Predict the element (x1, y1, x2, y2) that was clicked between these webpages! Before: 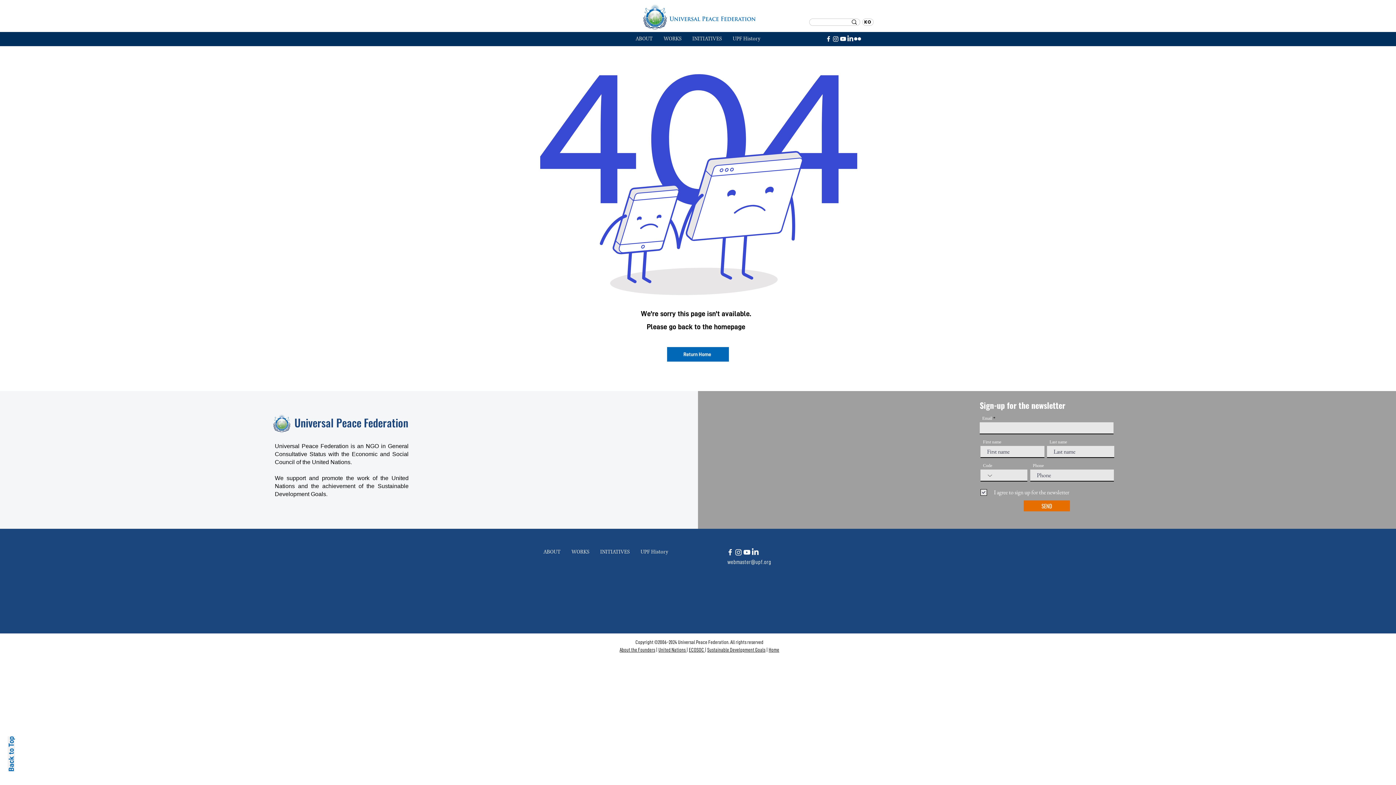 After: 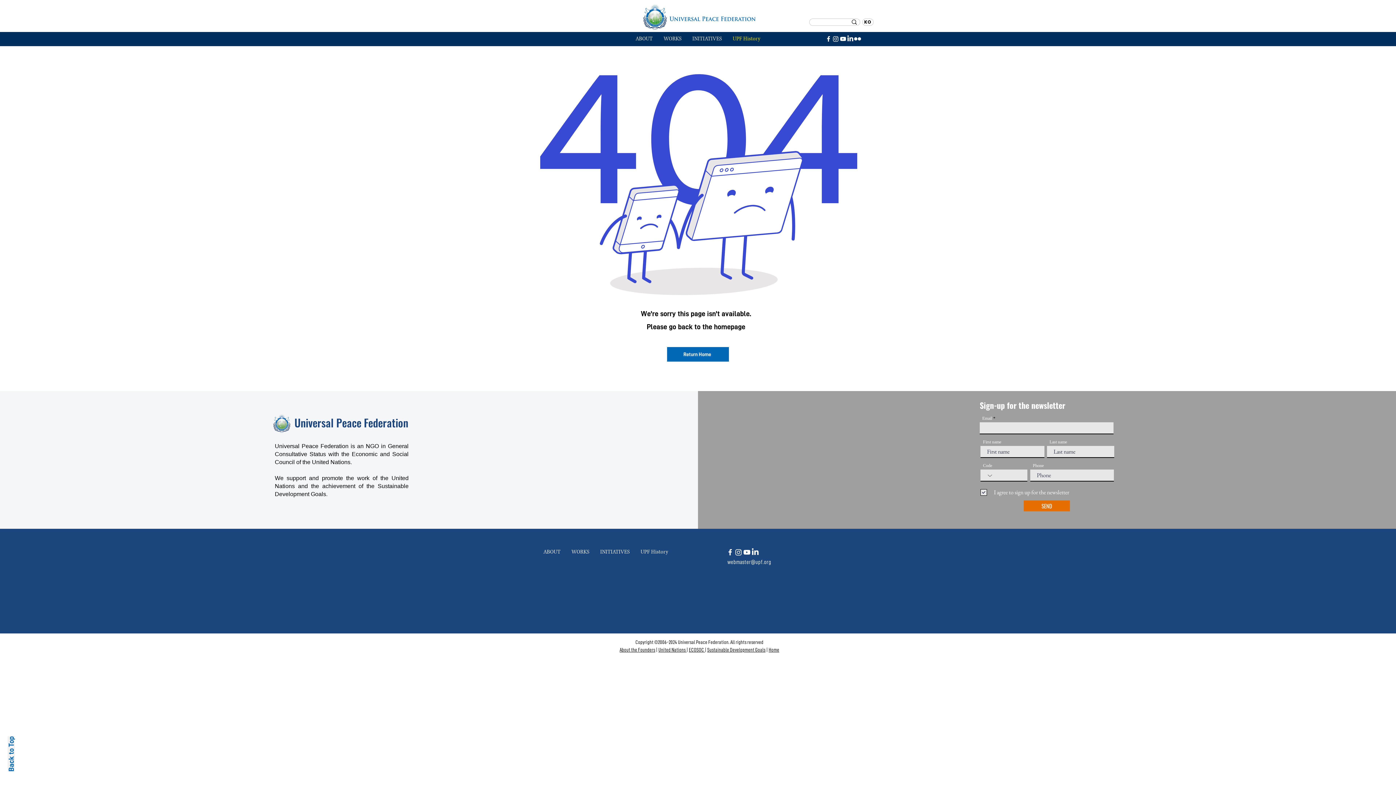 Action: bbox: (727, 33, 766, 44) label: UPF History